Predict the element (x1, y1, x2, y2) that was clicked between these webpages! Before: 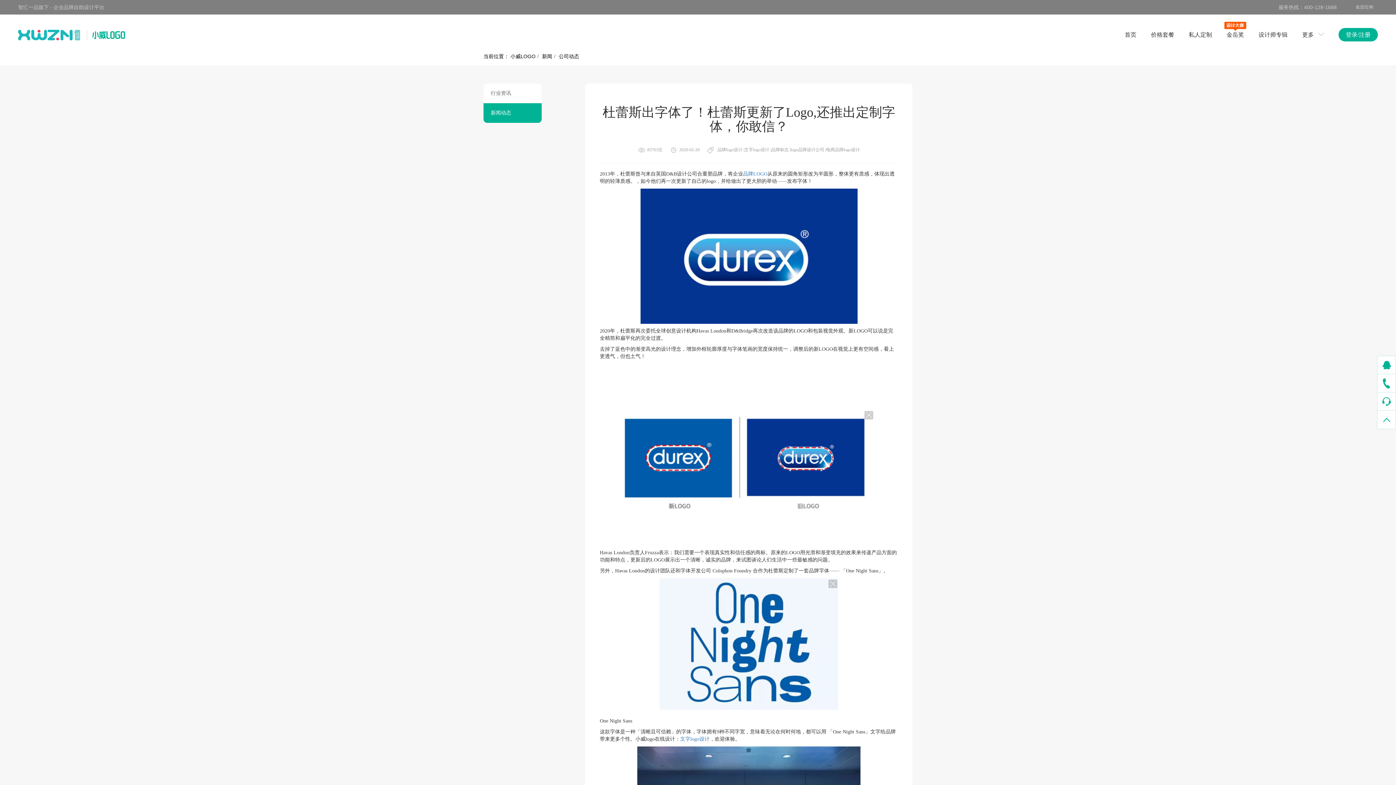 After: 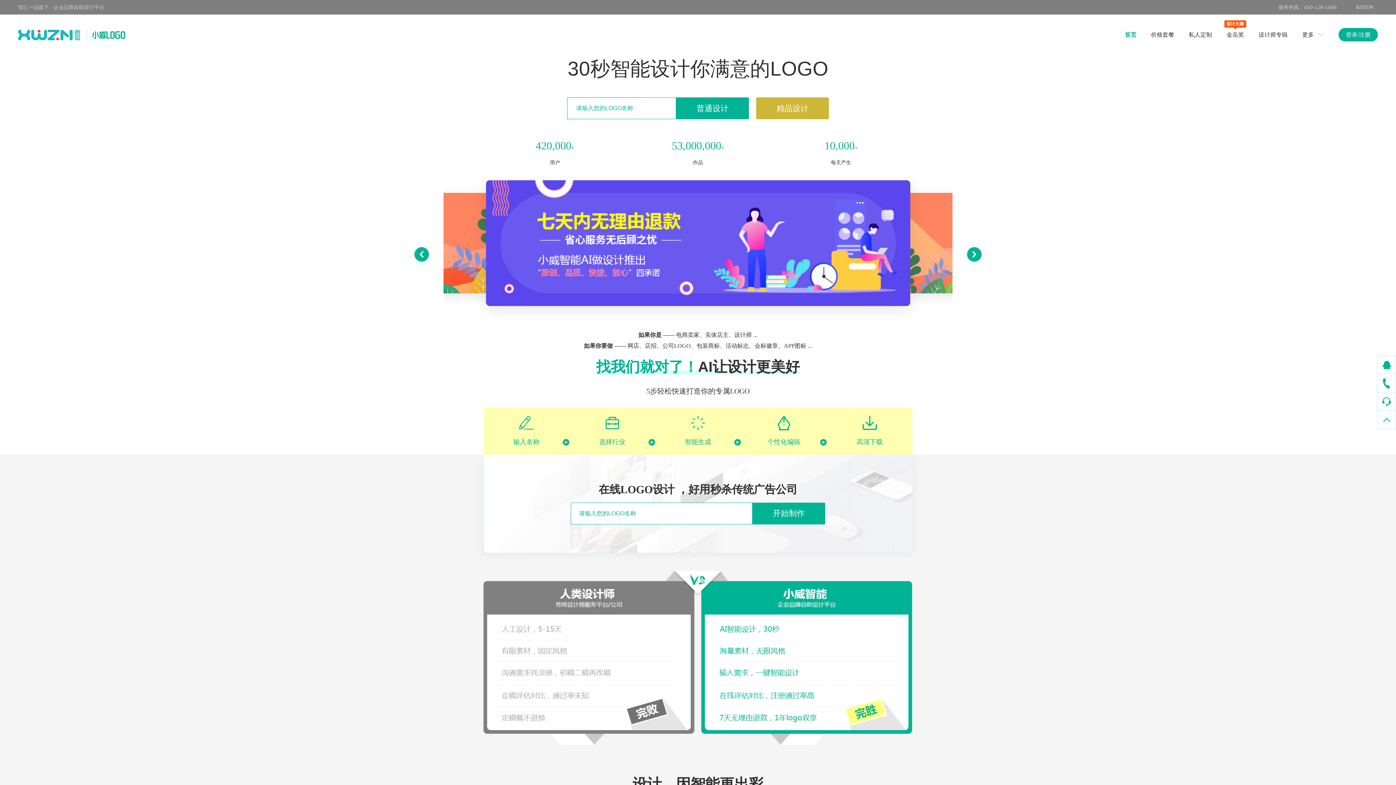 Action: bbox: (88, 31, 125, 37)